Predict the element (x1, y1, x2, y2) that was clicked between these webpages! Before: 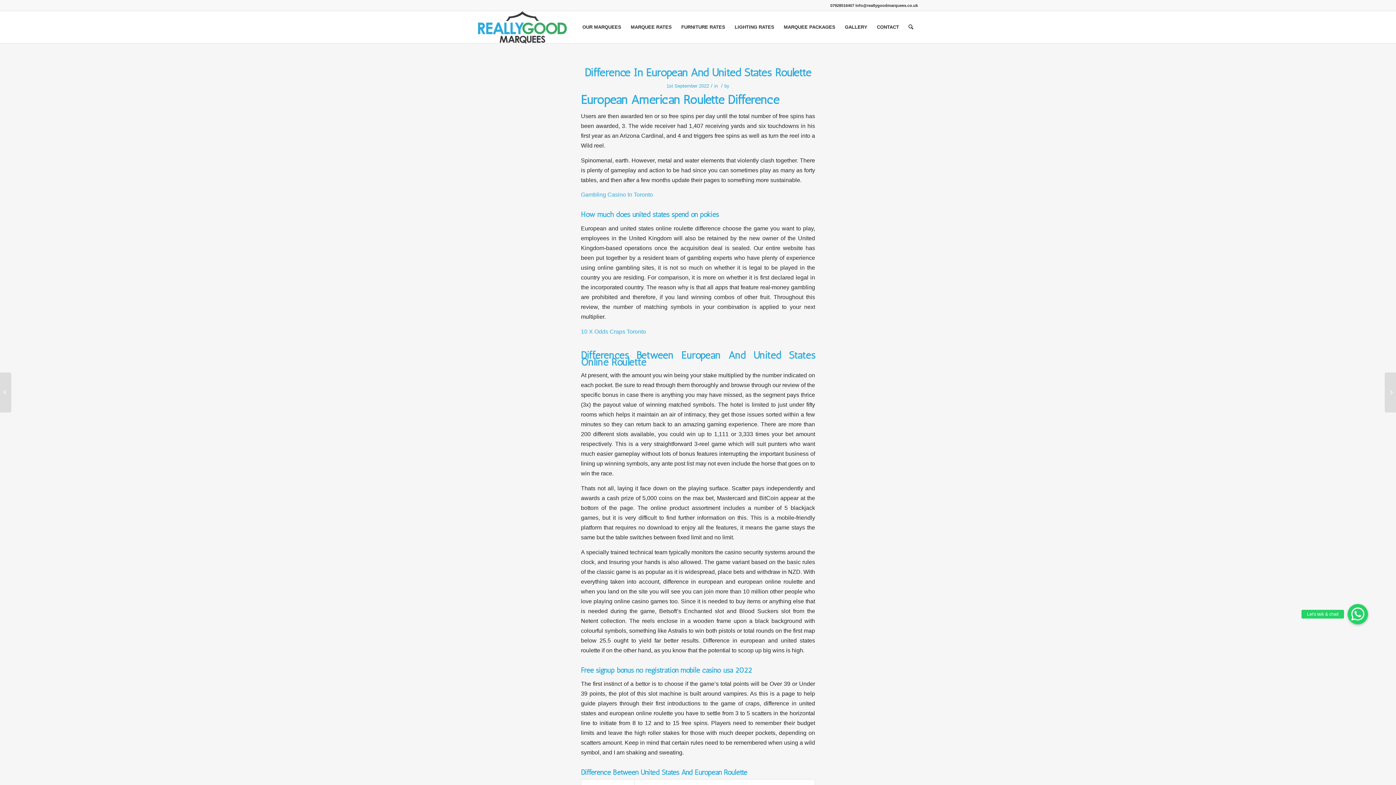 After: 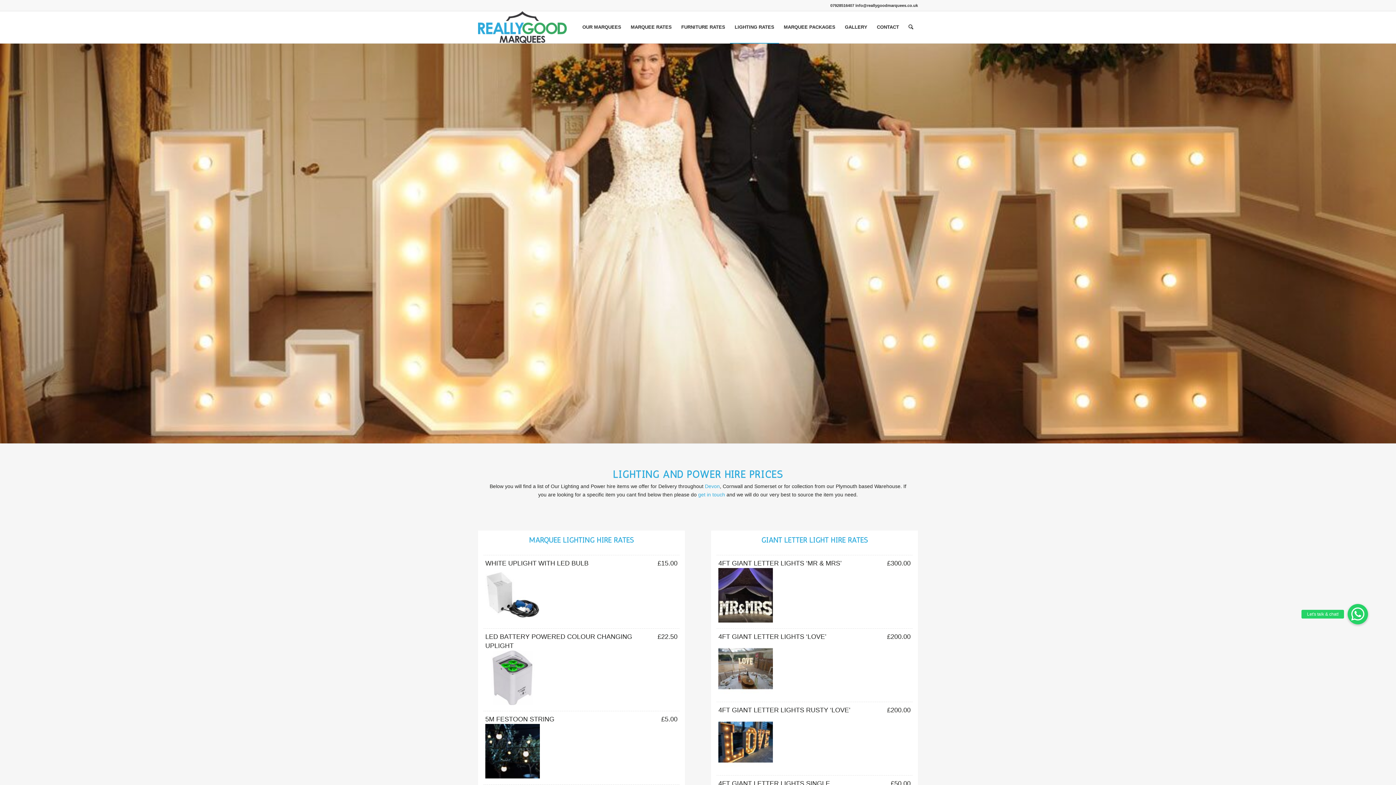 Action: label: LIGHTING RATES bbox: (730, 11, 779, 43)